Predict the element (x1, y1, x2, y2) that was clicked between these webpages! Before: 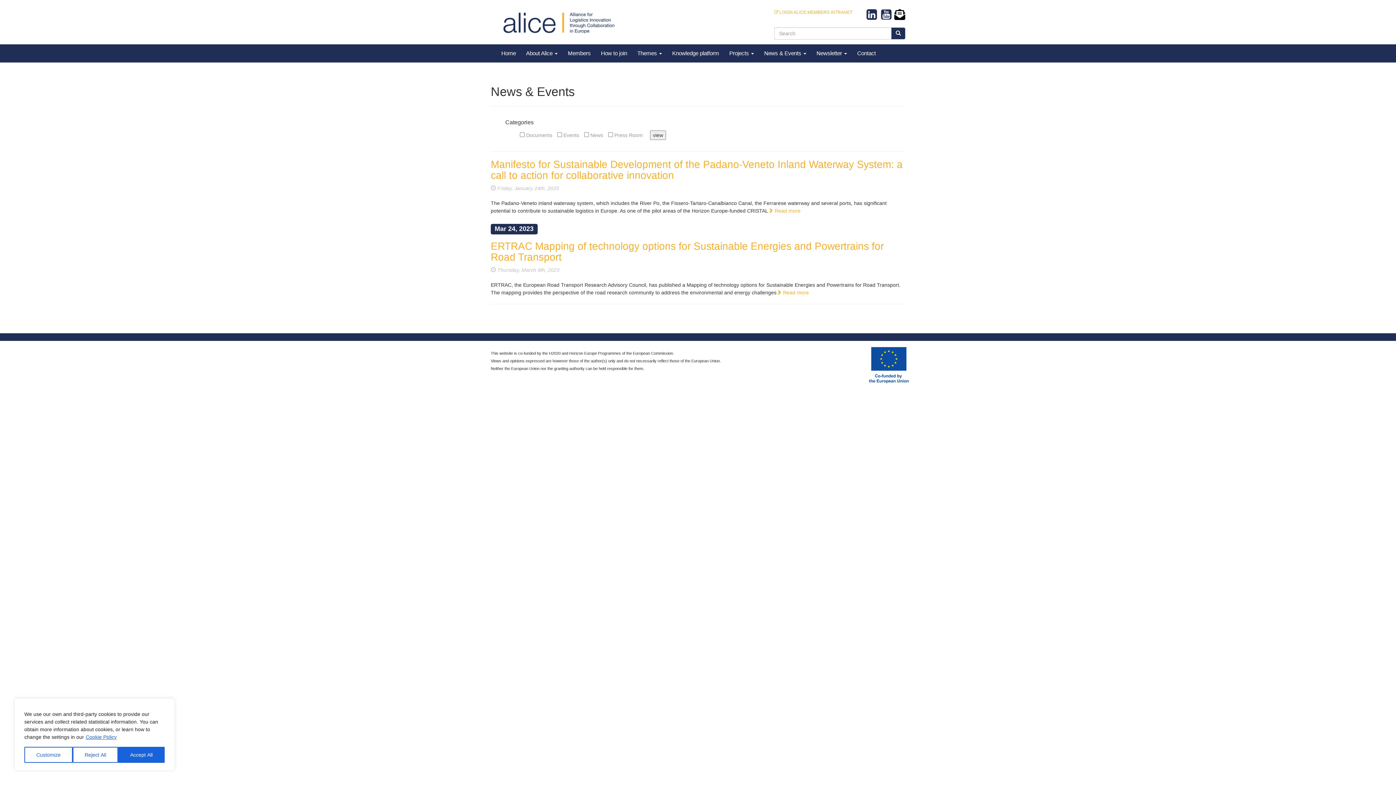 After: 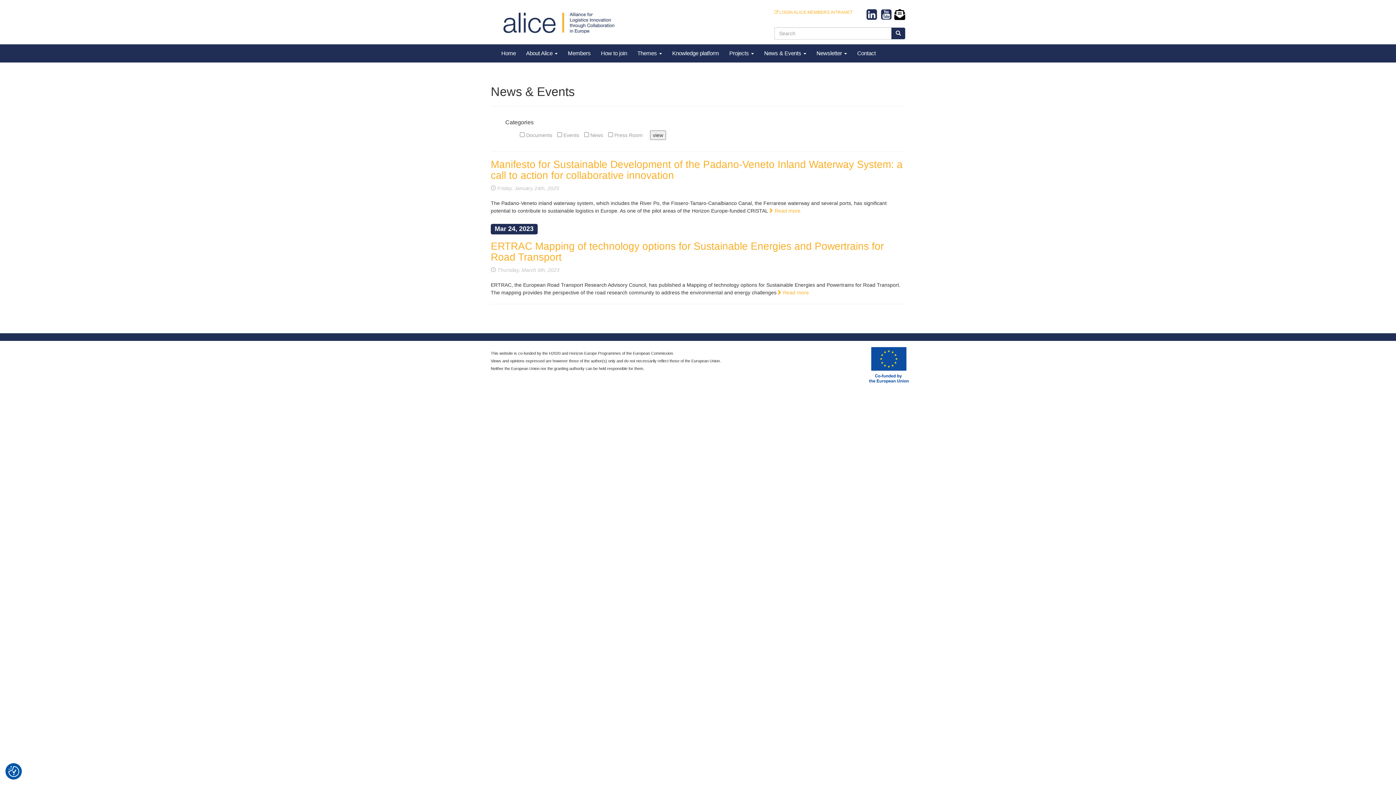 Action: label: Accept All bbox: (118, 747, 164, 763)